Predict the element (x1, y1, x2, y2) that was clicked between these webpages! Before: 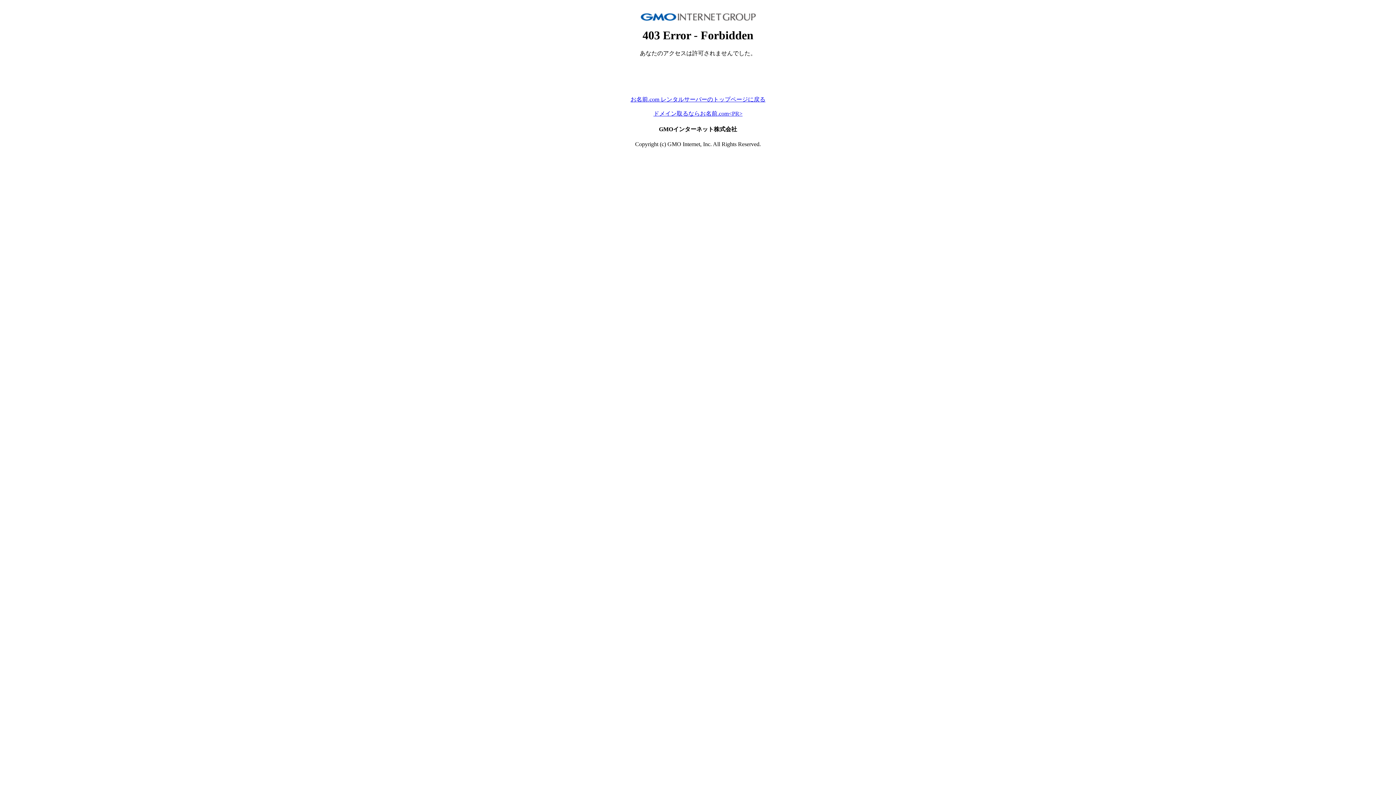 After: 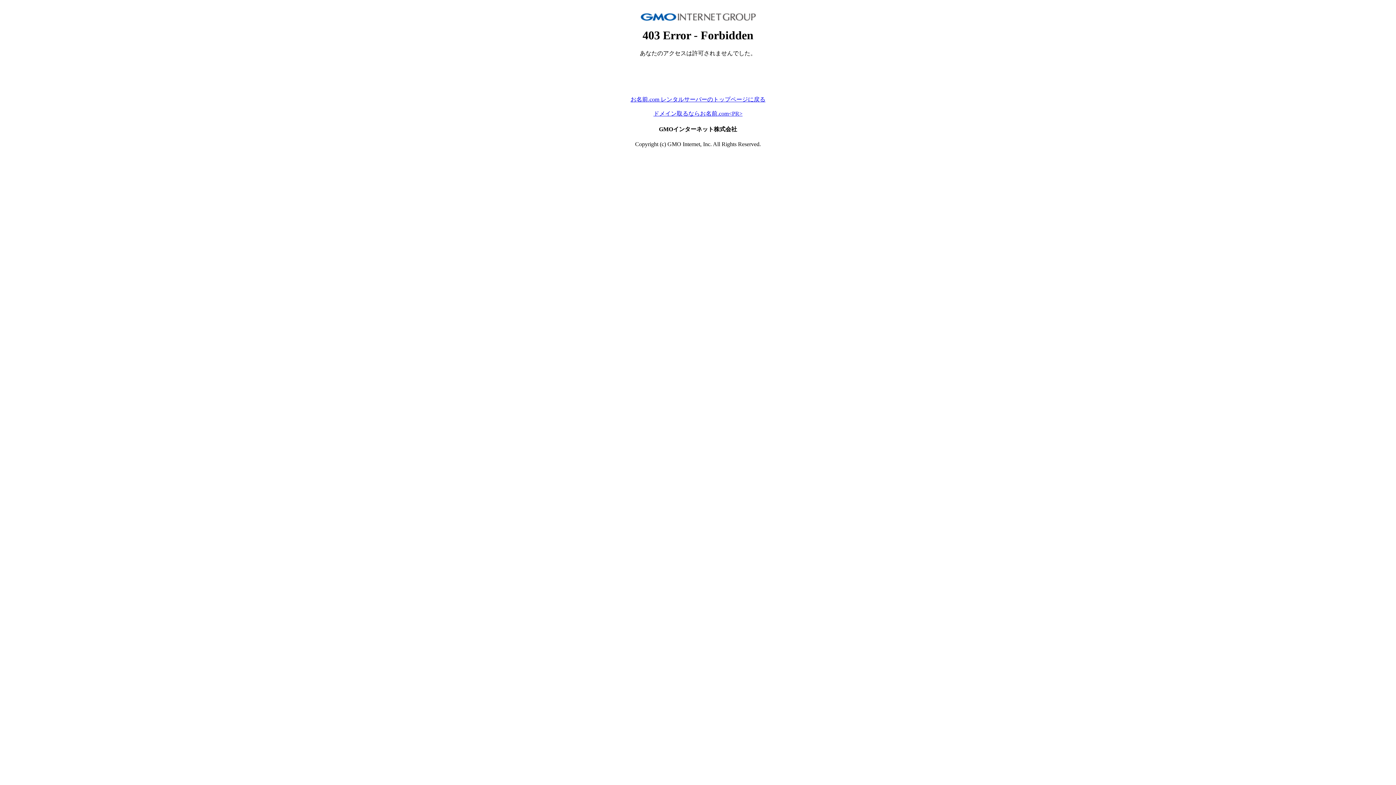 Action: label: ドメイン取るならお名前.com<PR> bbox: (653, 110, 742, 116)